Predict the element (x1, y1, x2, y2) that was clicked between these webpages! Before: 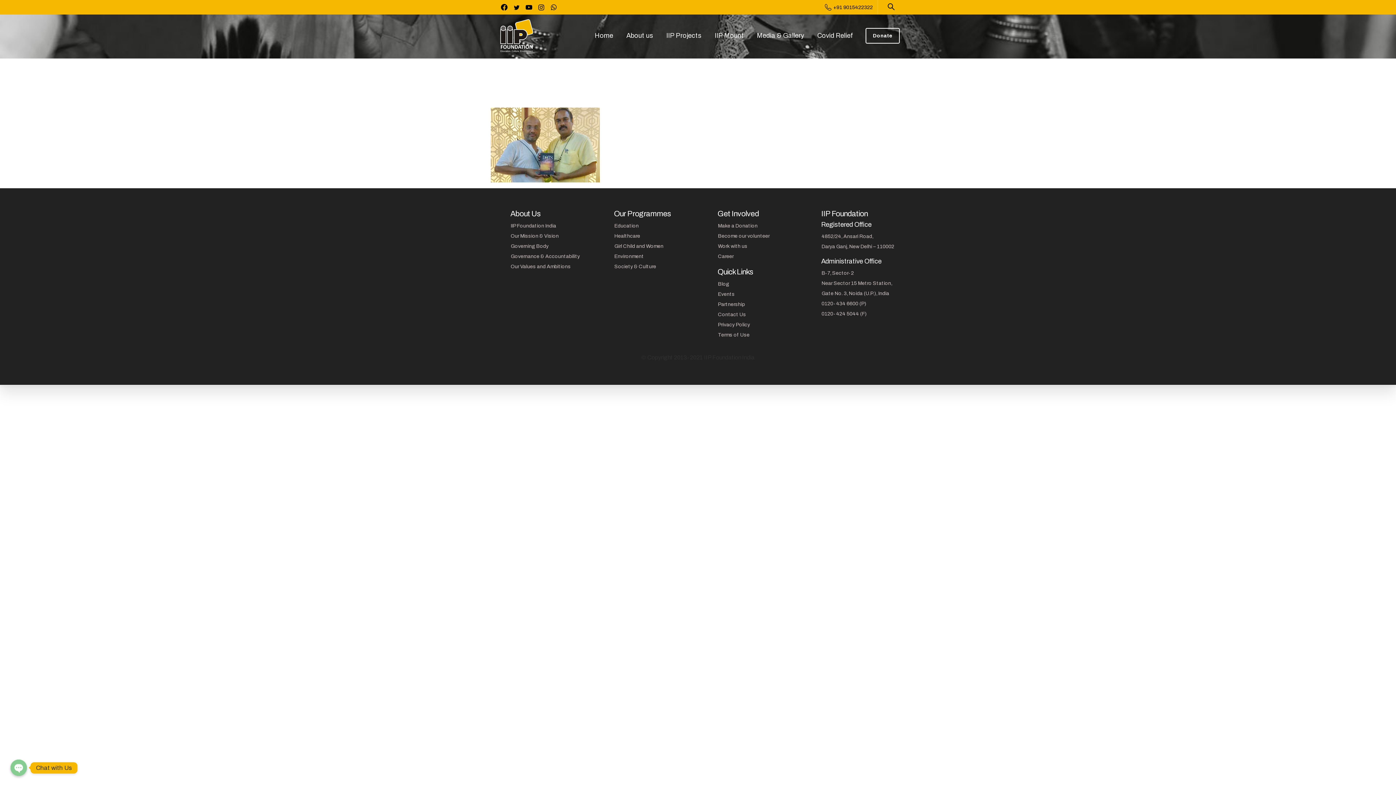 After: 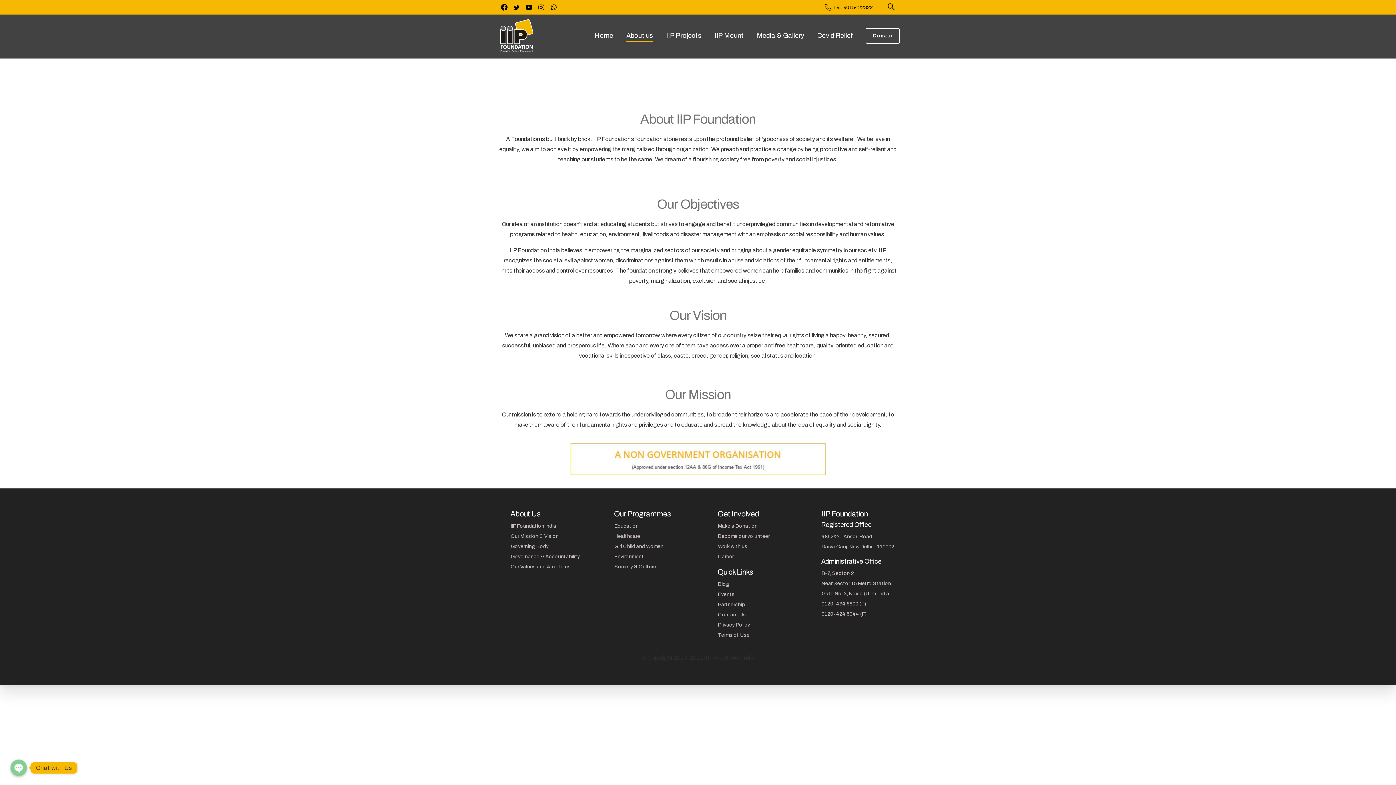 Action: bbox: (623, 26, 656, 44) label: About us